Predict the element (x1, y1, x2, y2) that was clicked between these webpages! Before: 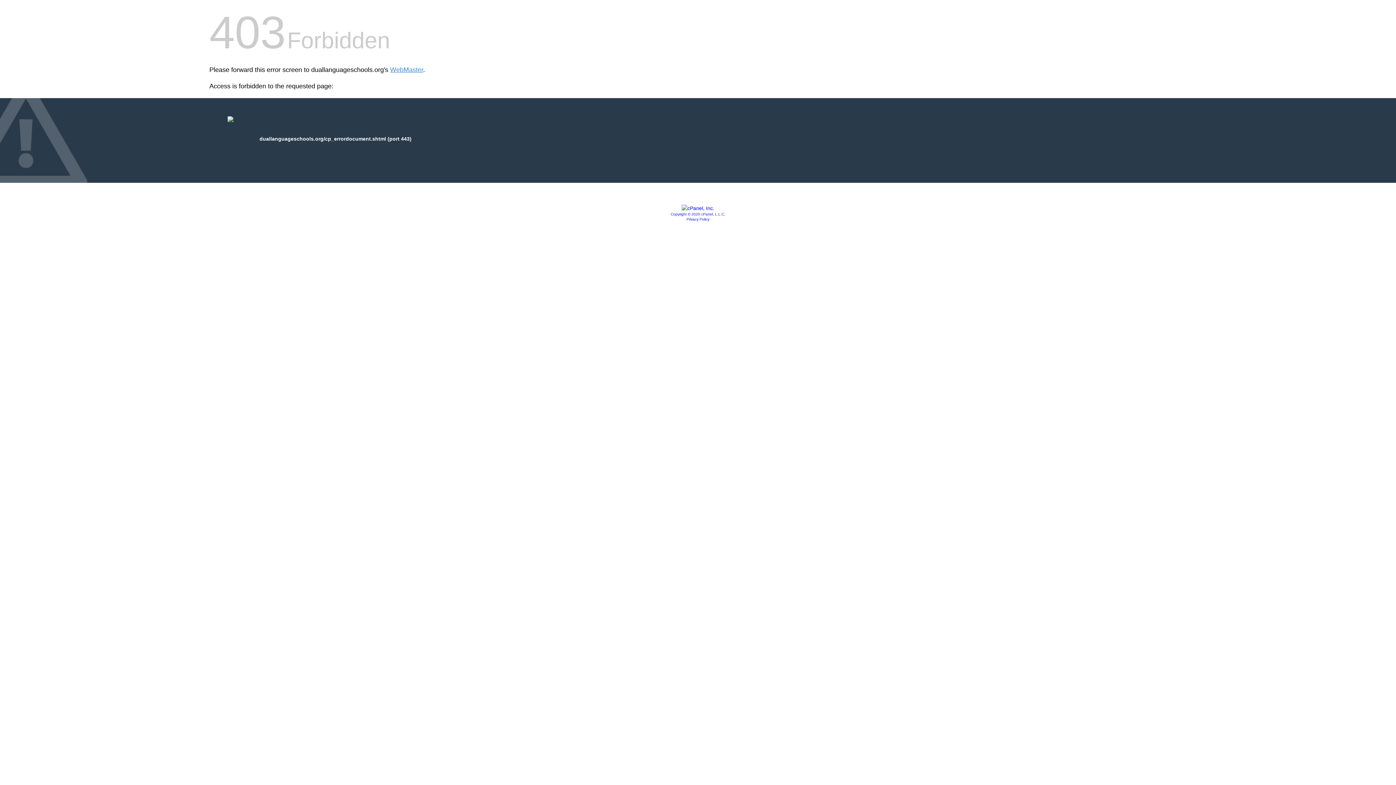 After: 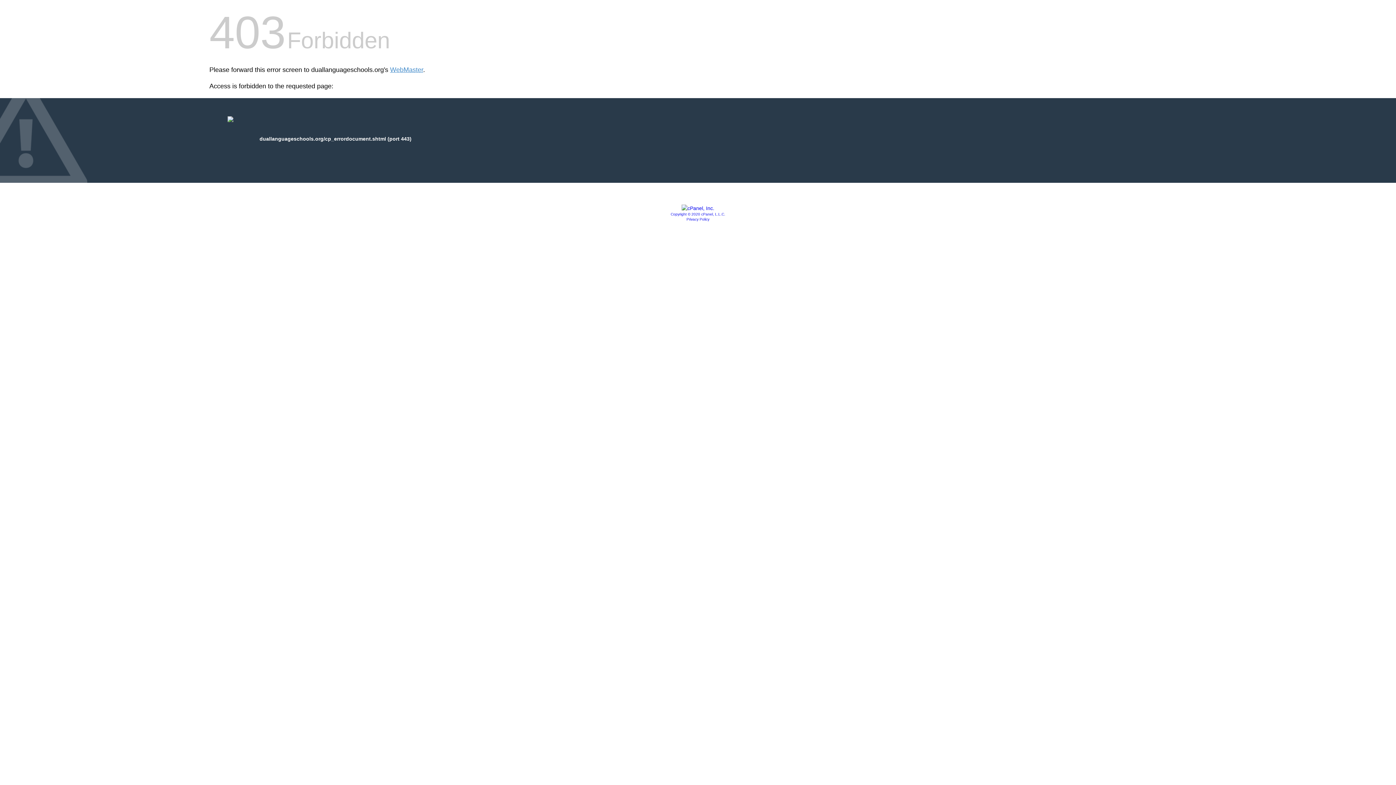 Action: bbox: (686, 217, 709, 221) label: Privacy Policy